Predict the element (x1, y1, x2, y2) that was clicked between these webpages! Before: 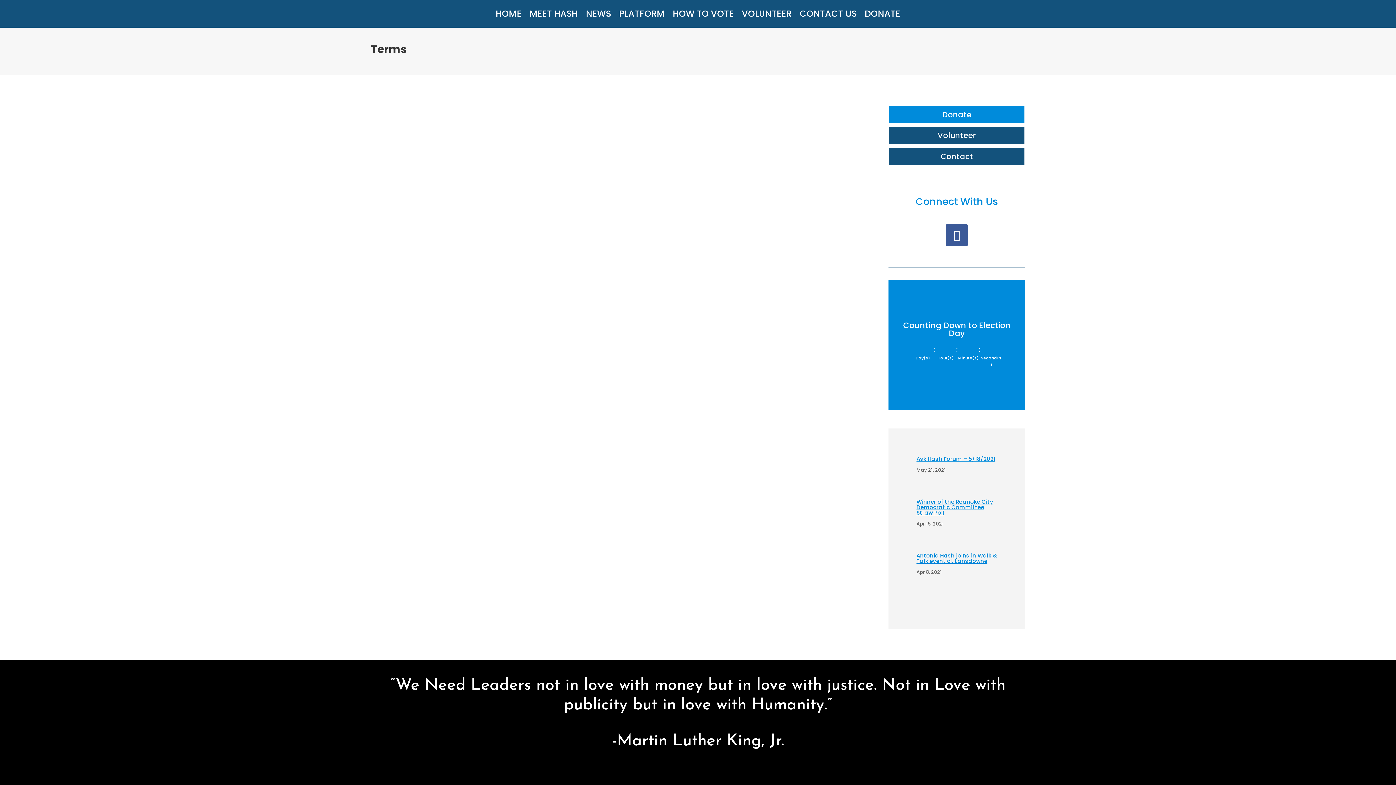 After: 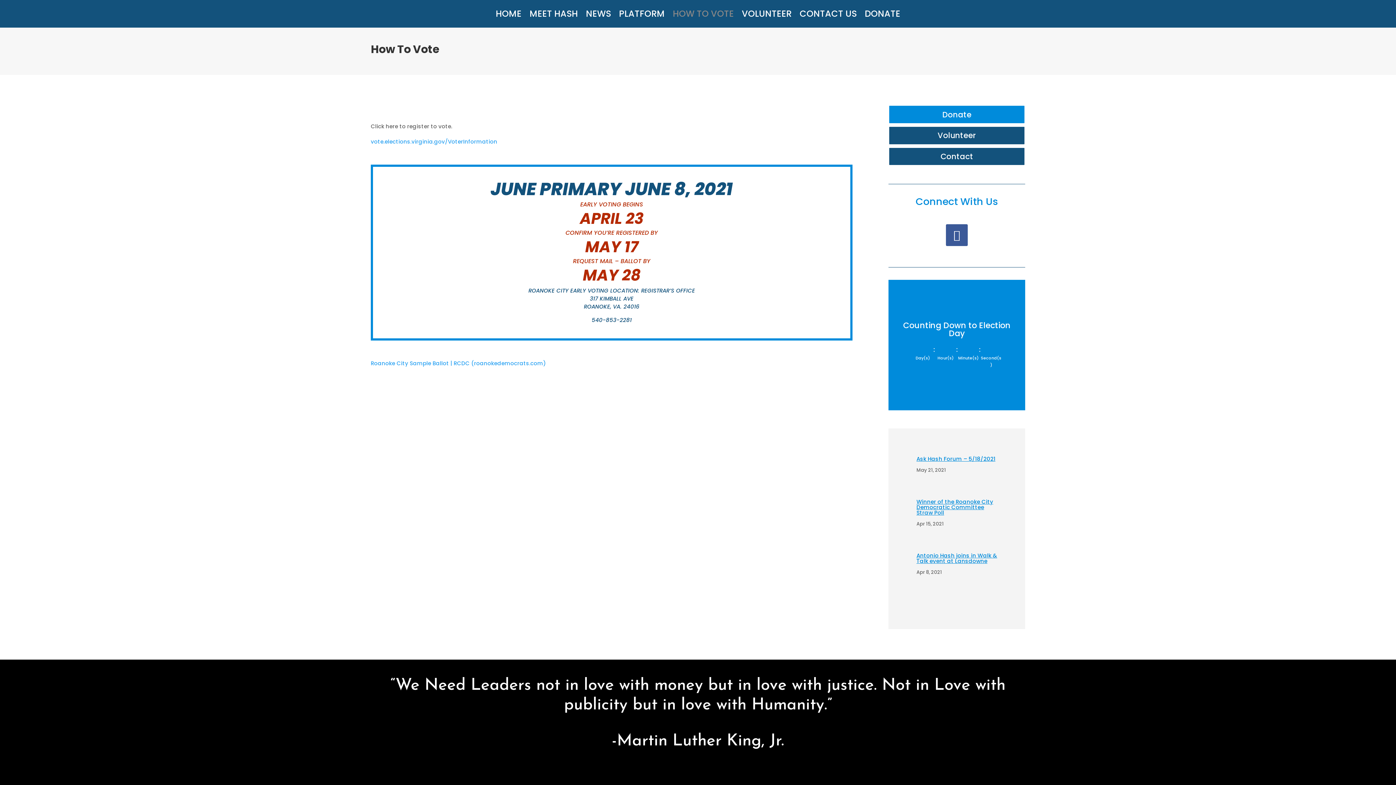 Action: bbox: (672, 0, 734, 27) label: HOW TO VOTE